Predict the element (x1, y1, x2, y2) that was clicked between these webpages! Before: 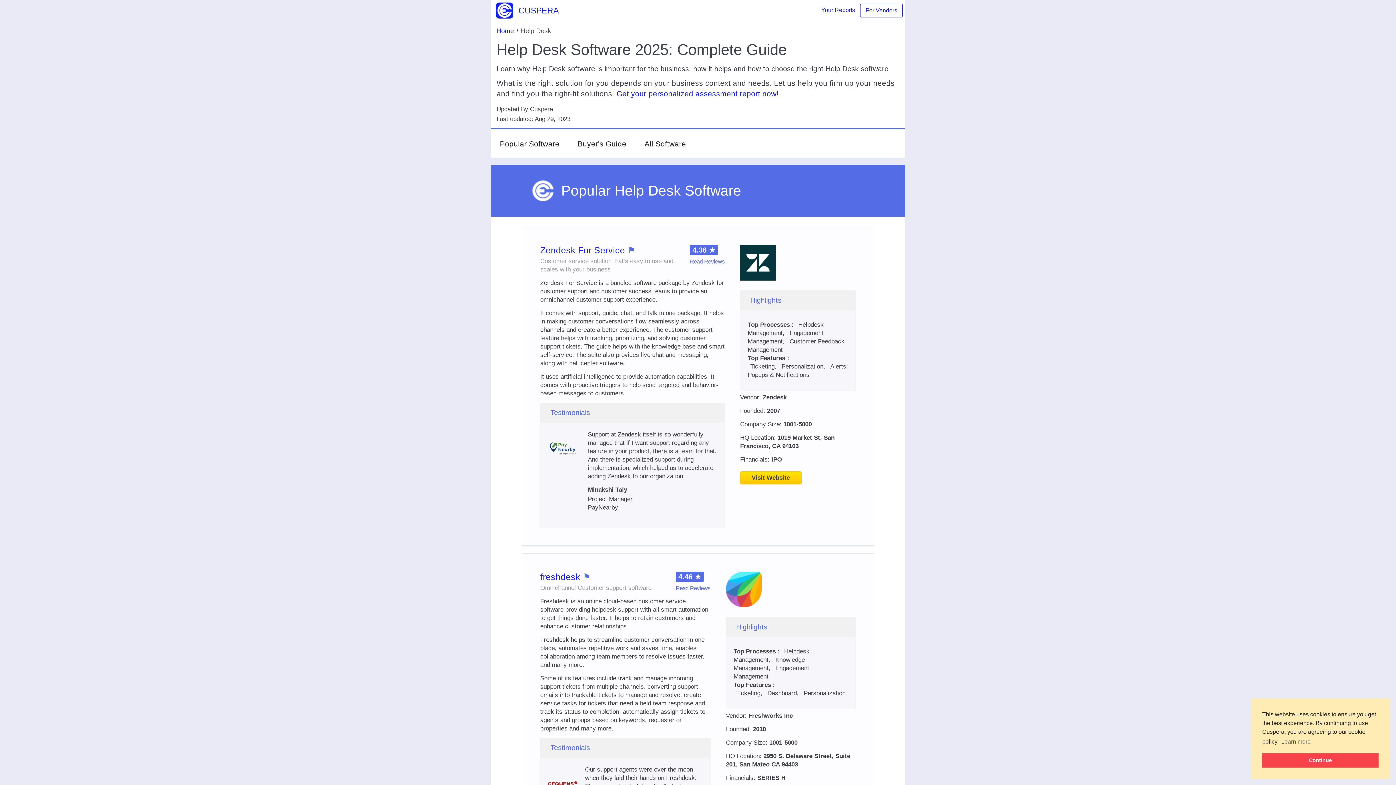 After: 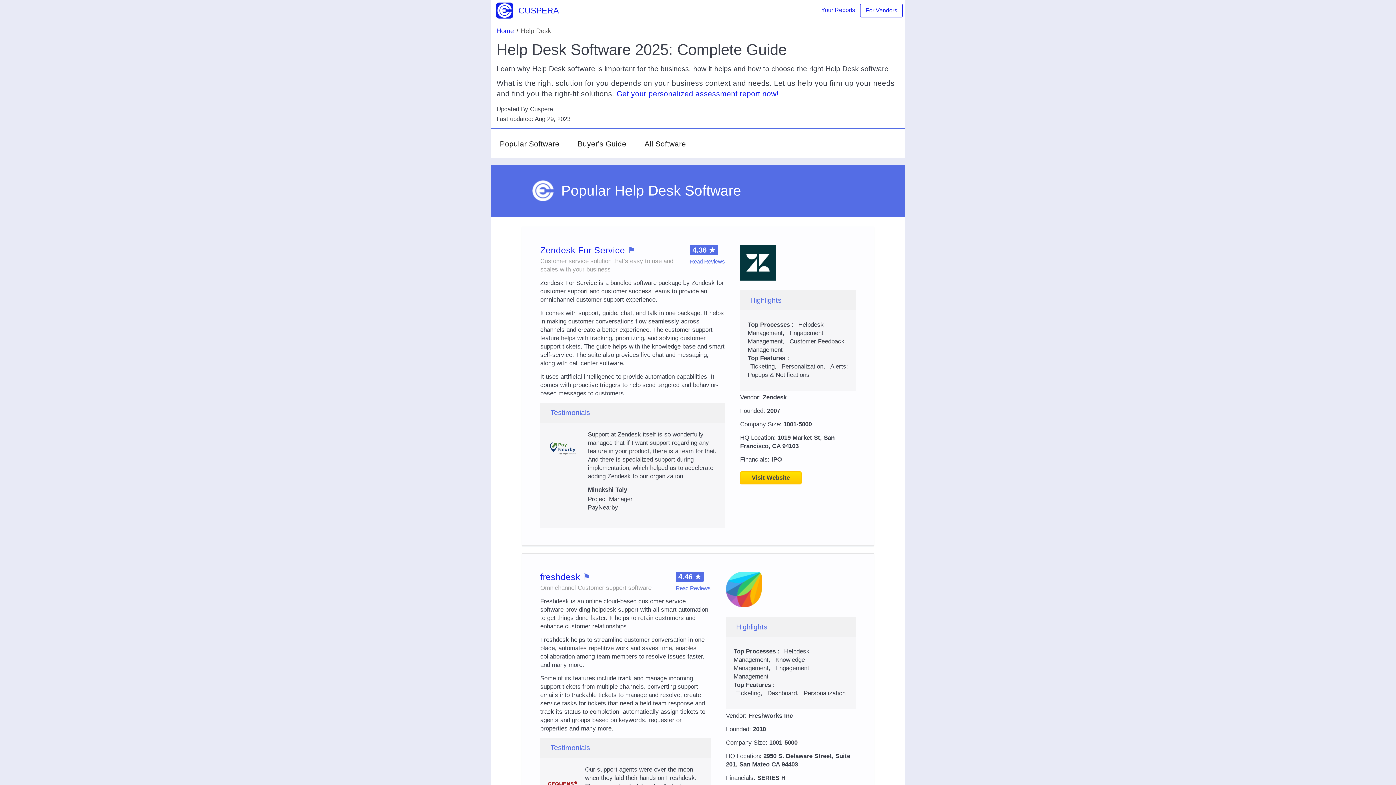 Action: bbox: (616, 89, 778, 97) label: Get your personalized assessment report now!